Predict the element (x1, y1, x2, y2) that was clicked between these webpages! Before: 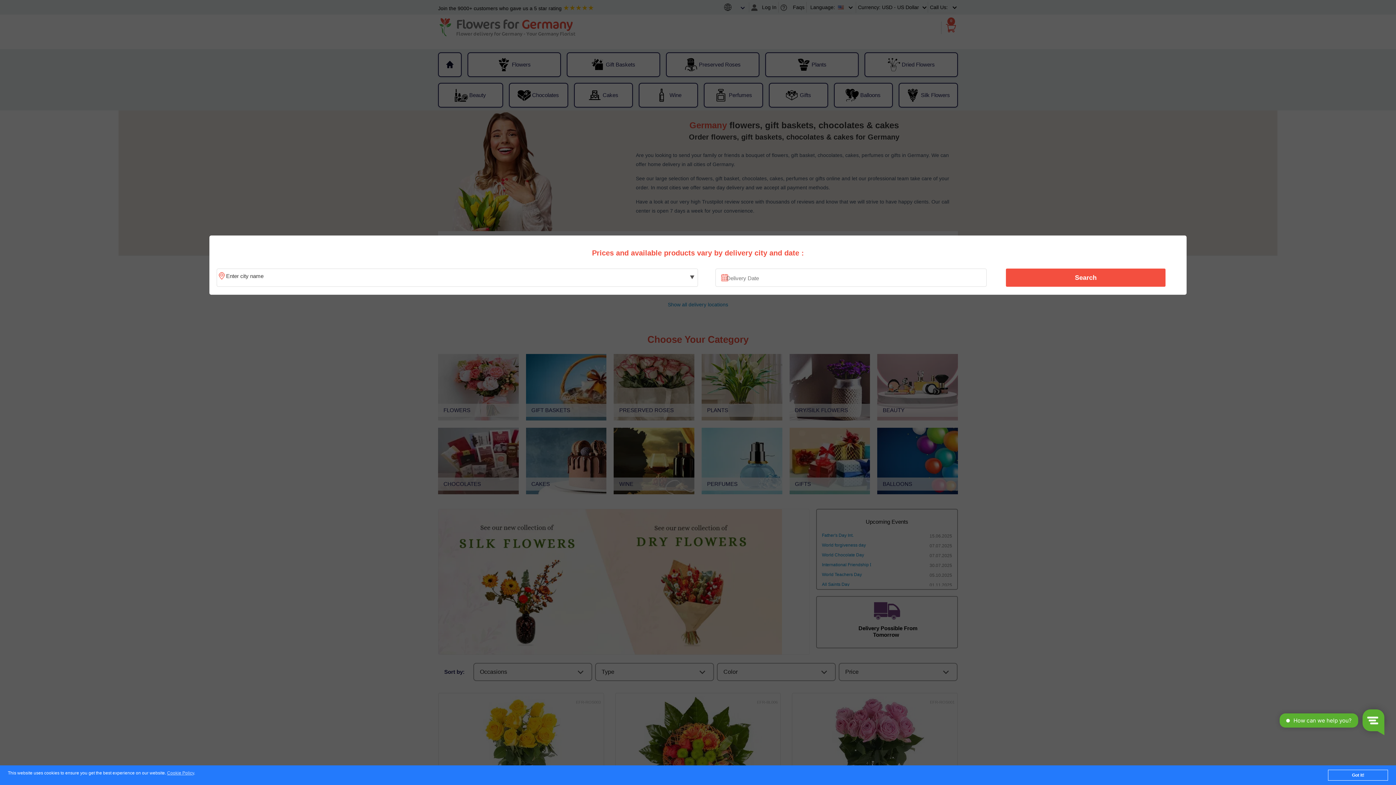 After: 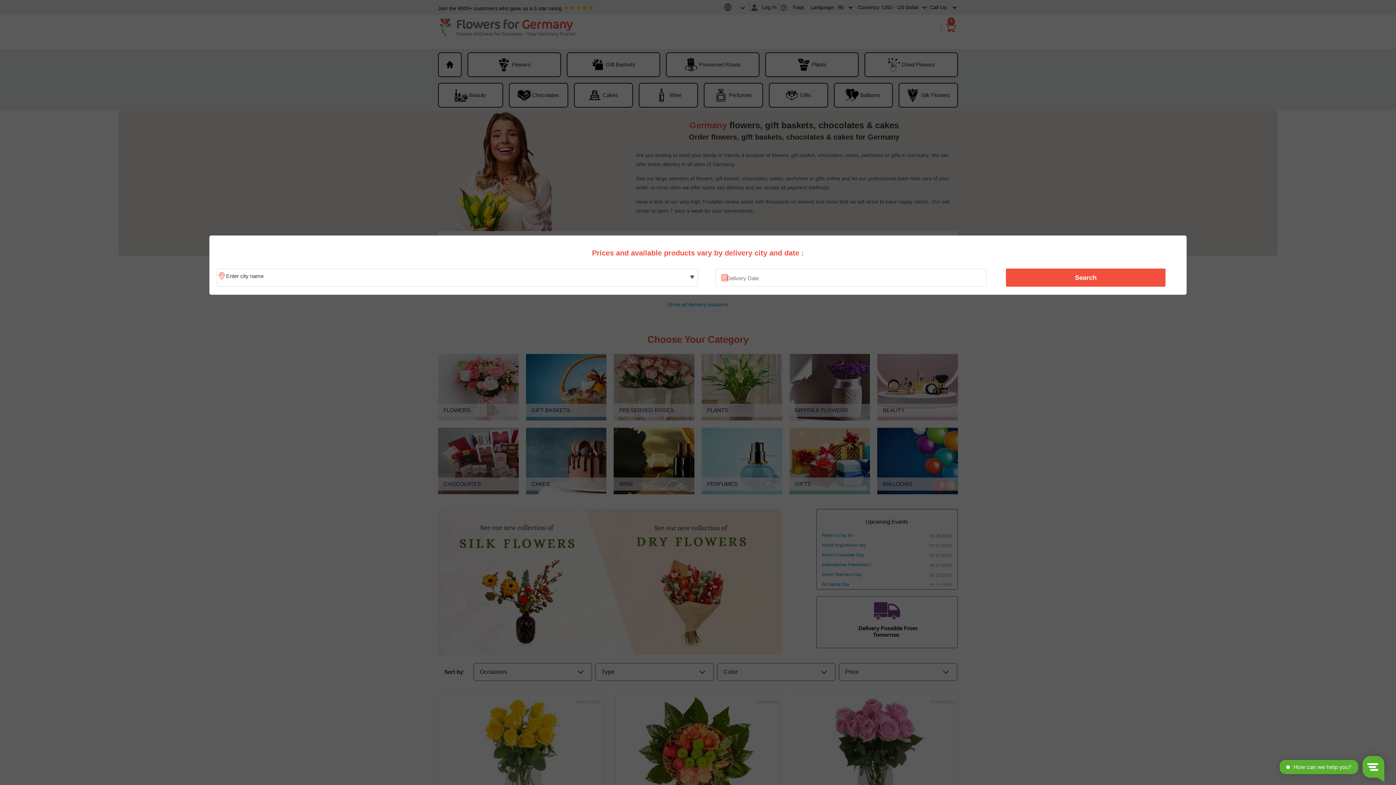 Action: bbox: (1328, 770, 1388, 781) label: Got it!